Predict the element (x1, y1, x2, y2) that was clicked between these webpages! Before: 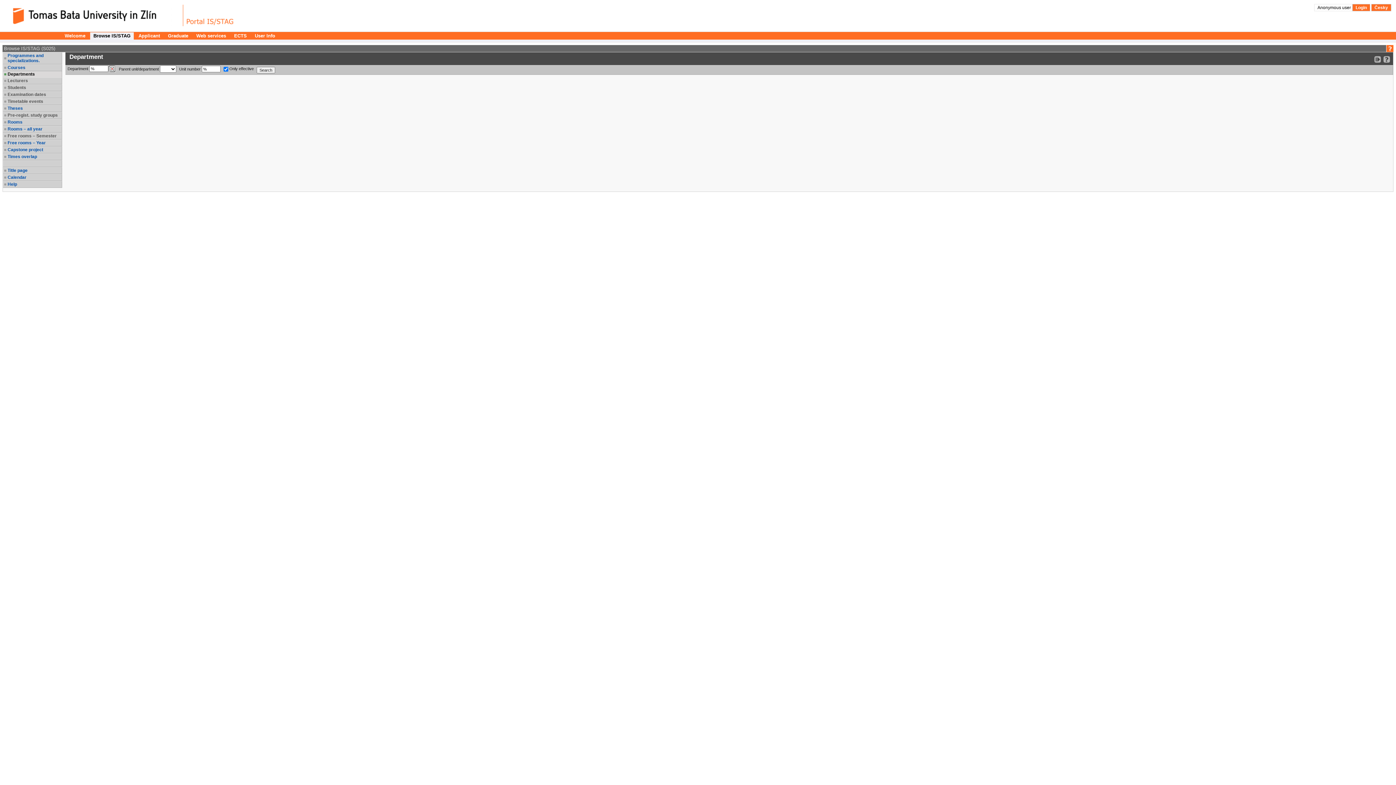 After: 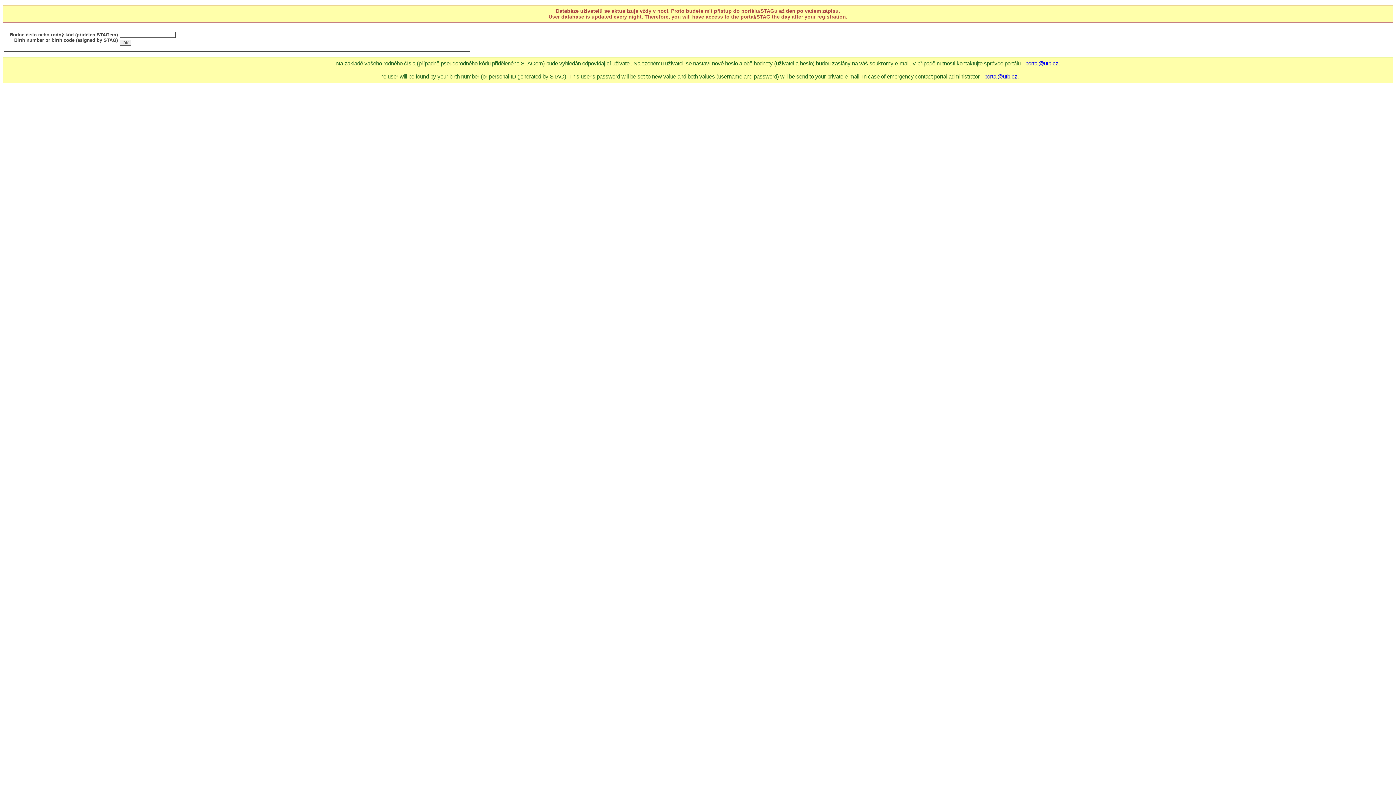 Action: label: User Info bbox: (251, 32, 278, 39)